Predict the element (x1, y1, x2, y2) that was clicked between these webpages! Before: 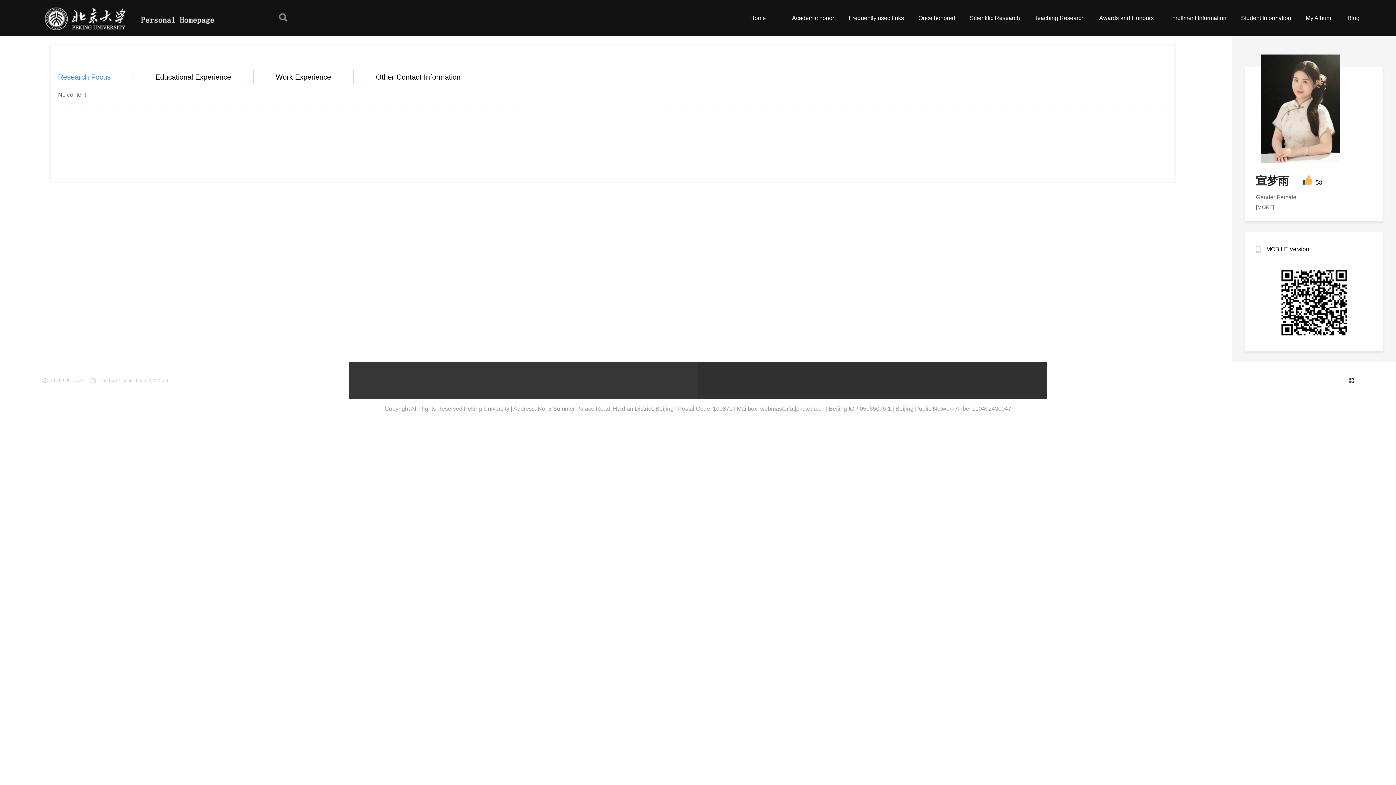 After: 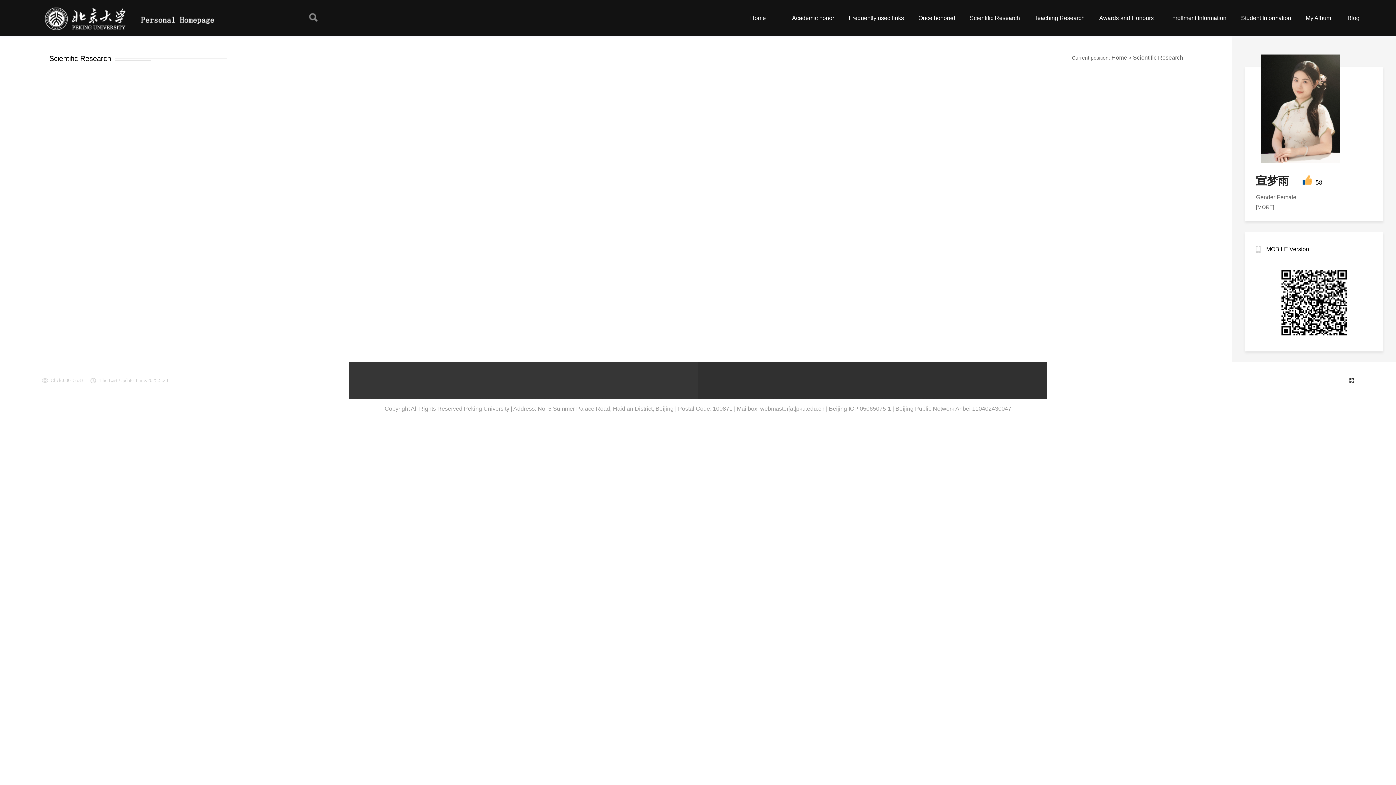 Action: label: Scientific Research bbox: (962, 0, 1027, 36)